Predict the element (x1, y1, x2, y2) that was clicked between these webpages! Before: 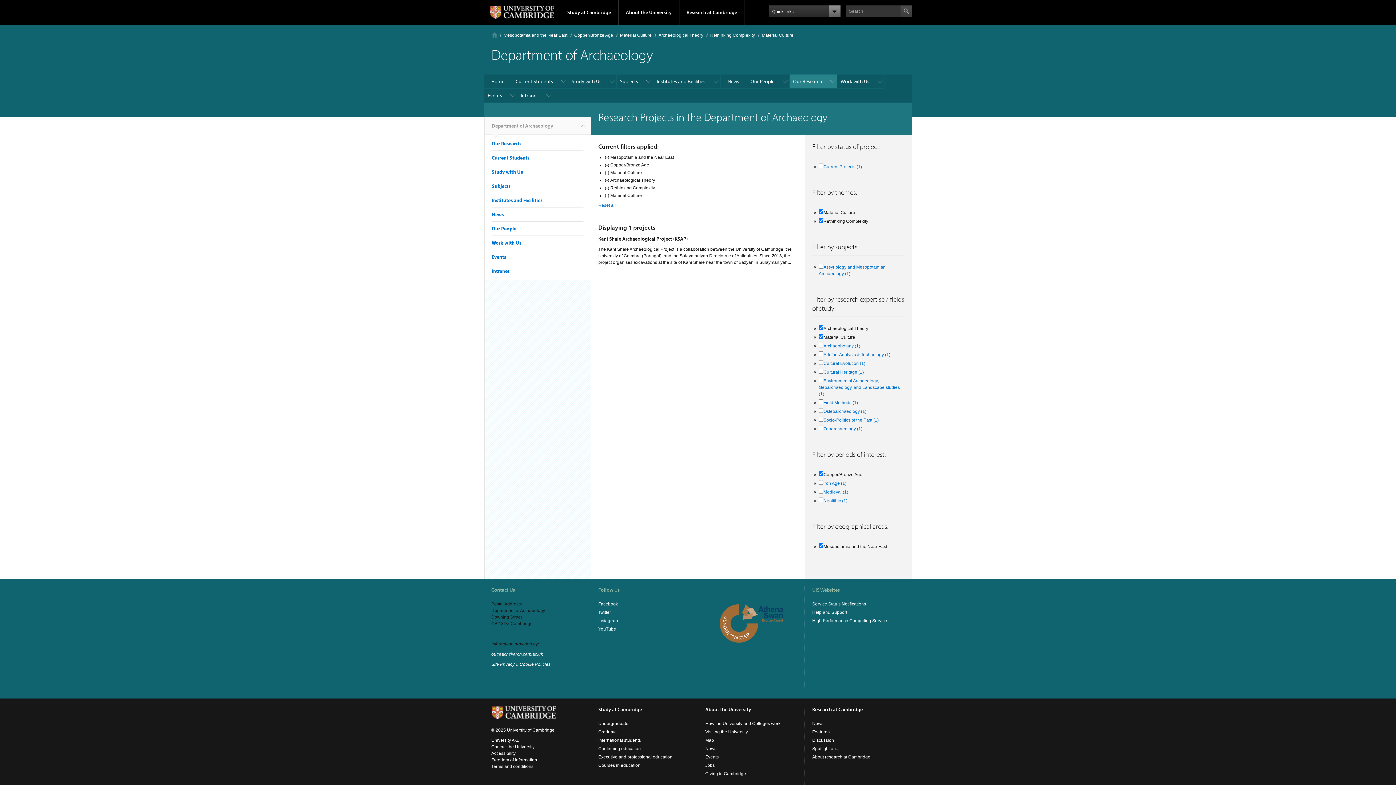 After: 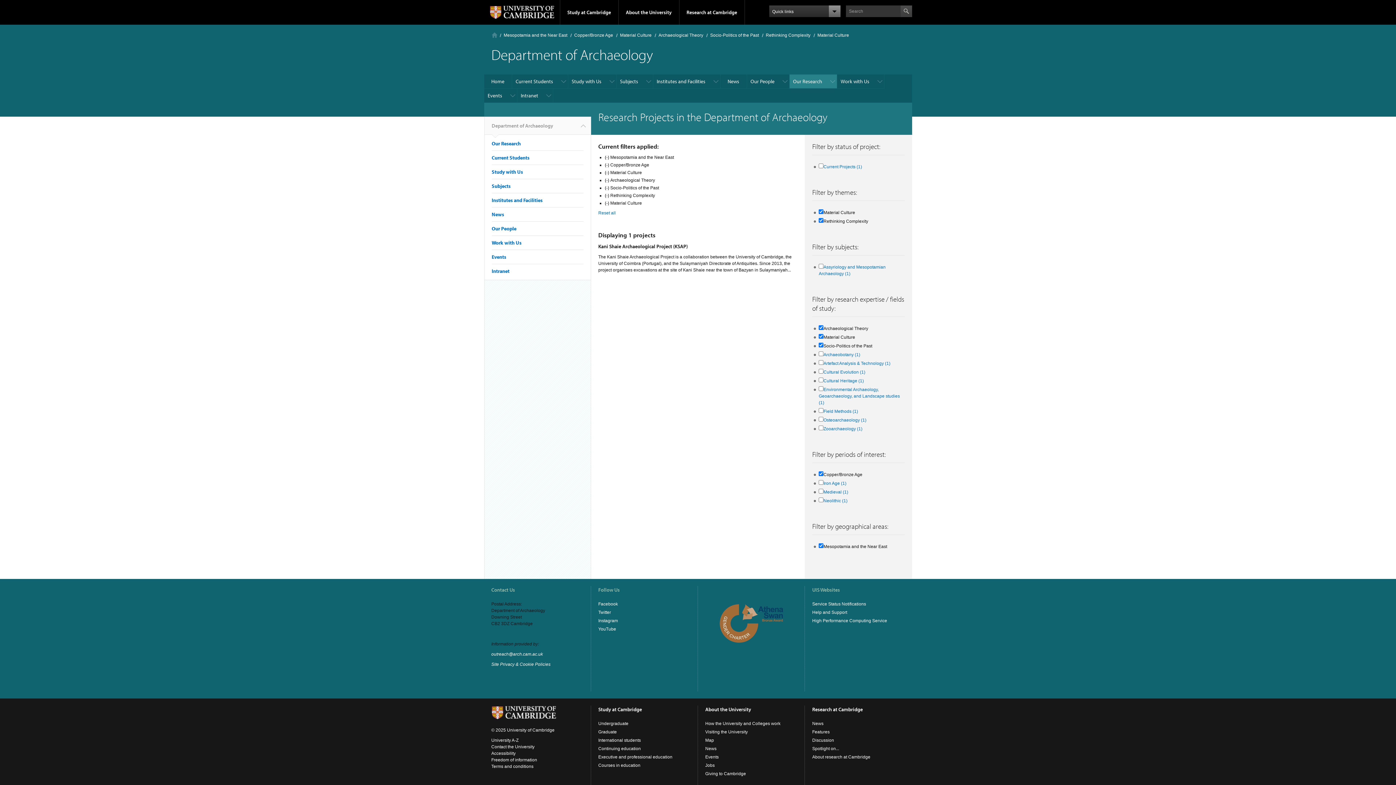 Action: bbox: (823, 417, 879, 422) label: Socio-Politics of the Past (1)
Apply Socio-Politics of the Past filter